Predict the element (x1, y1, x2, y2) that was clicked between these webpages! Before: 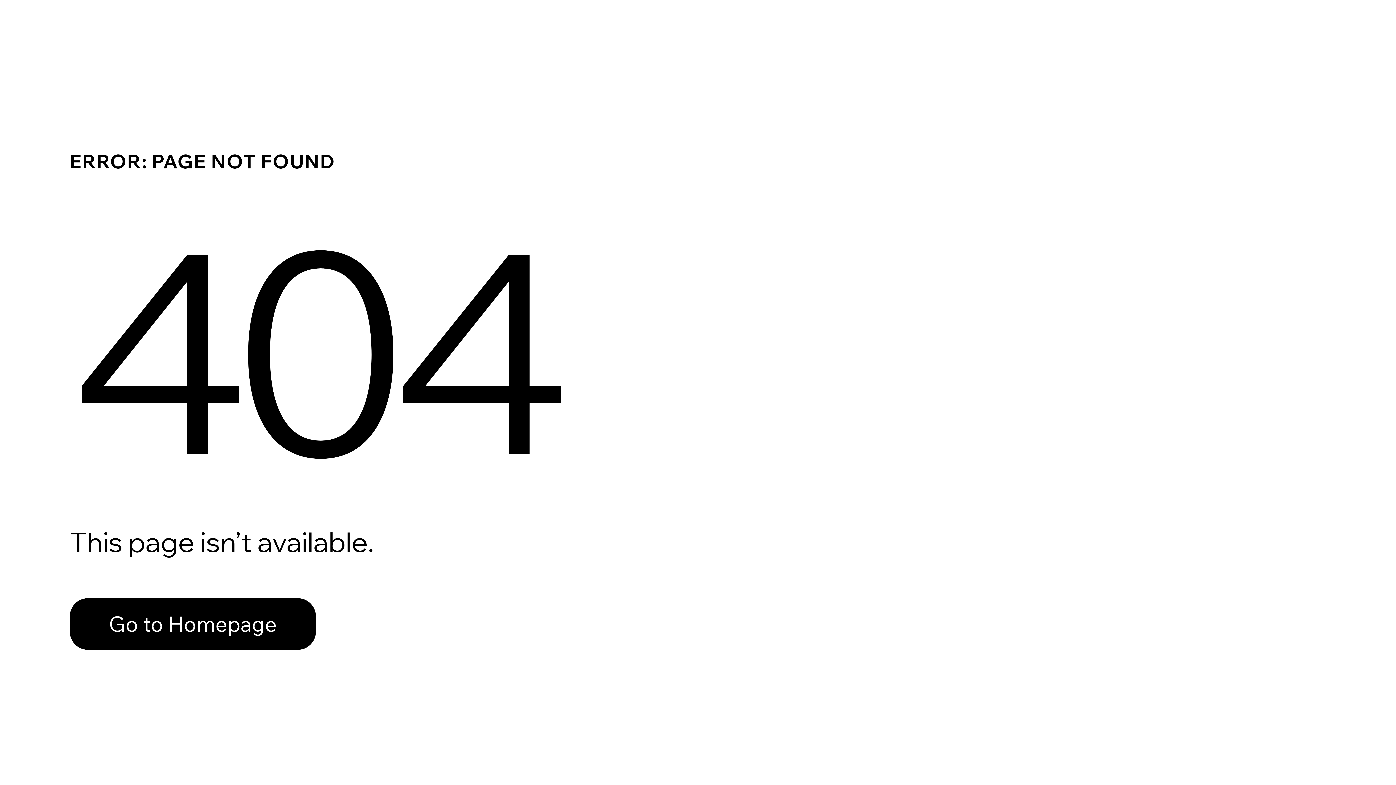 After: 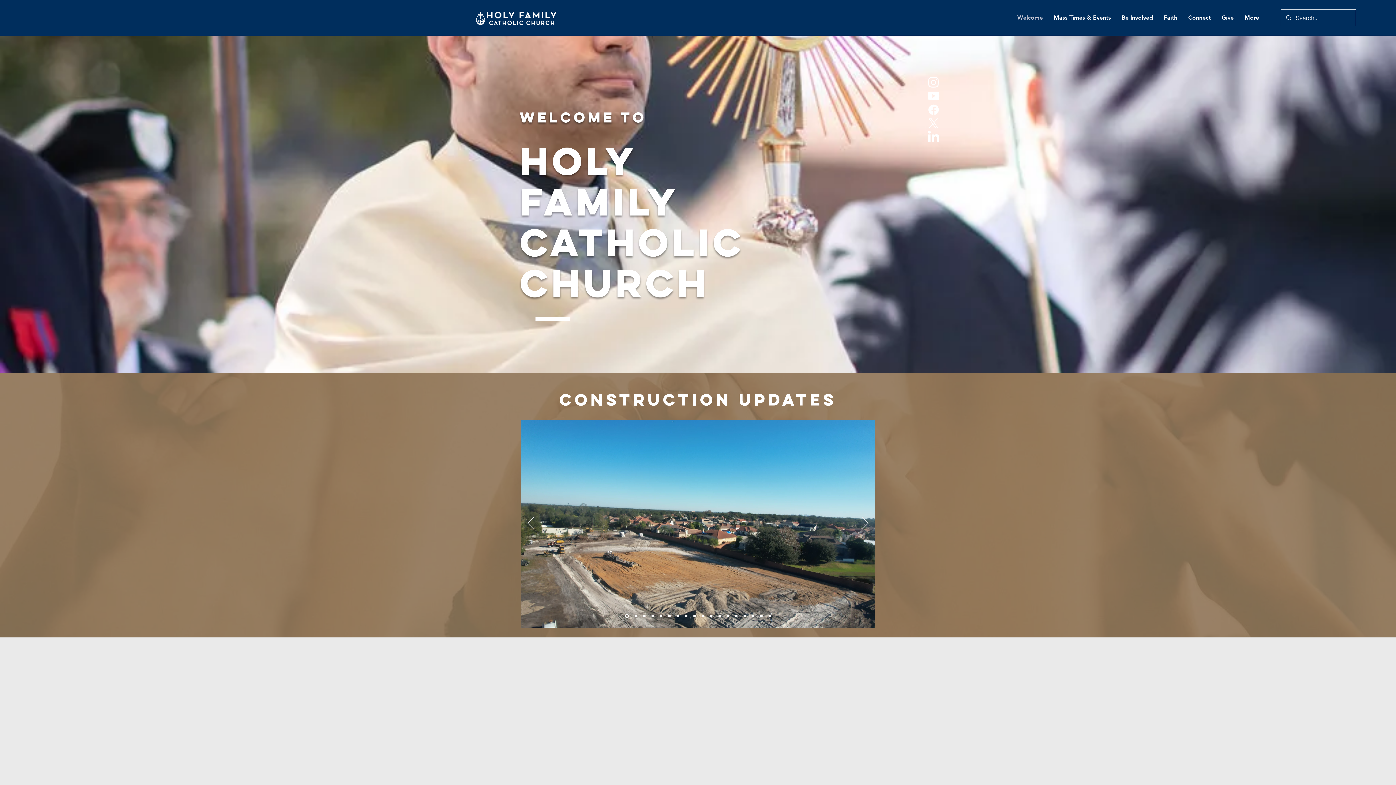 Action: bbox: (69, 598, 316, 650) label: Go to Homepage